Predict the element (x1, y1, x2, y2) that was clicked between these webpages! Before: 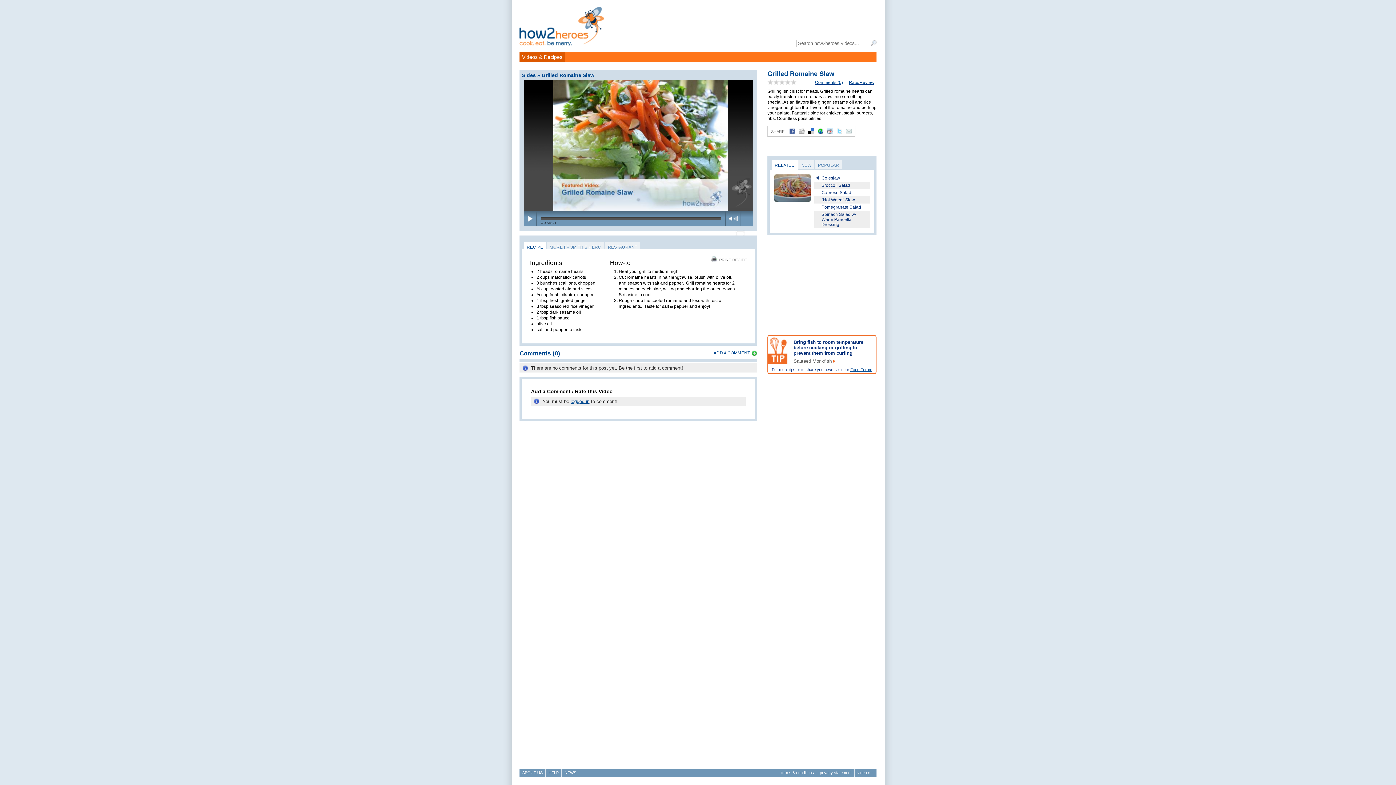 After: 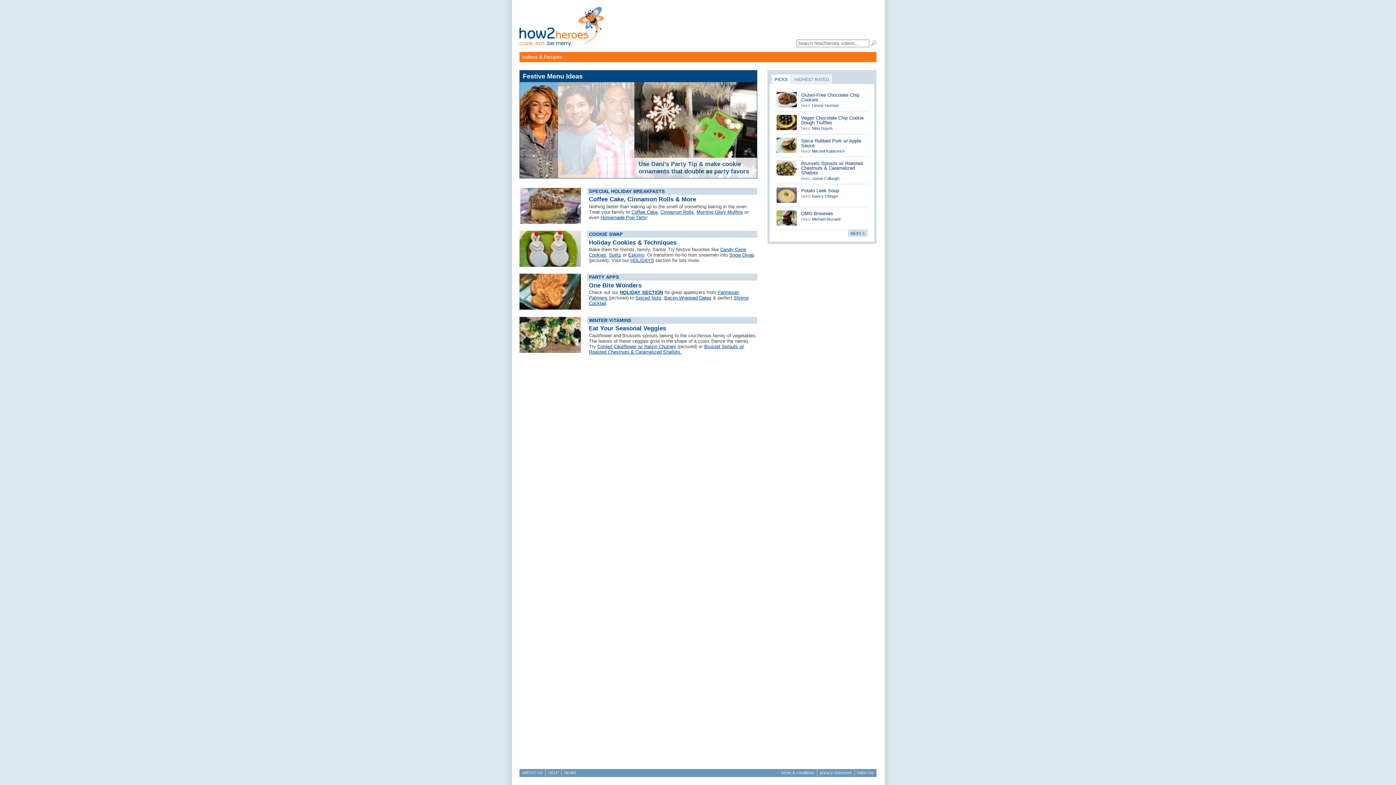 Action: bbox: (519, 41, 604, 47)